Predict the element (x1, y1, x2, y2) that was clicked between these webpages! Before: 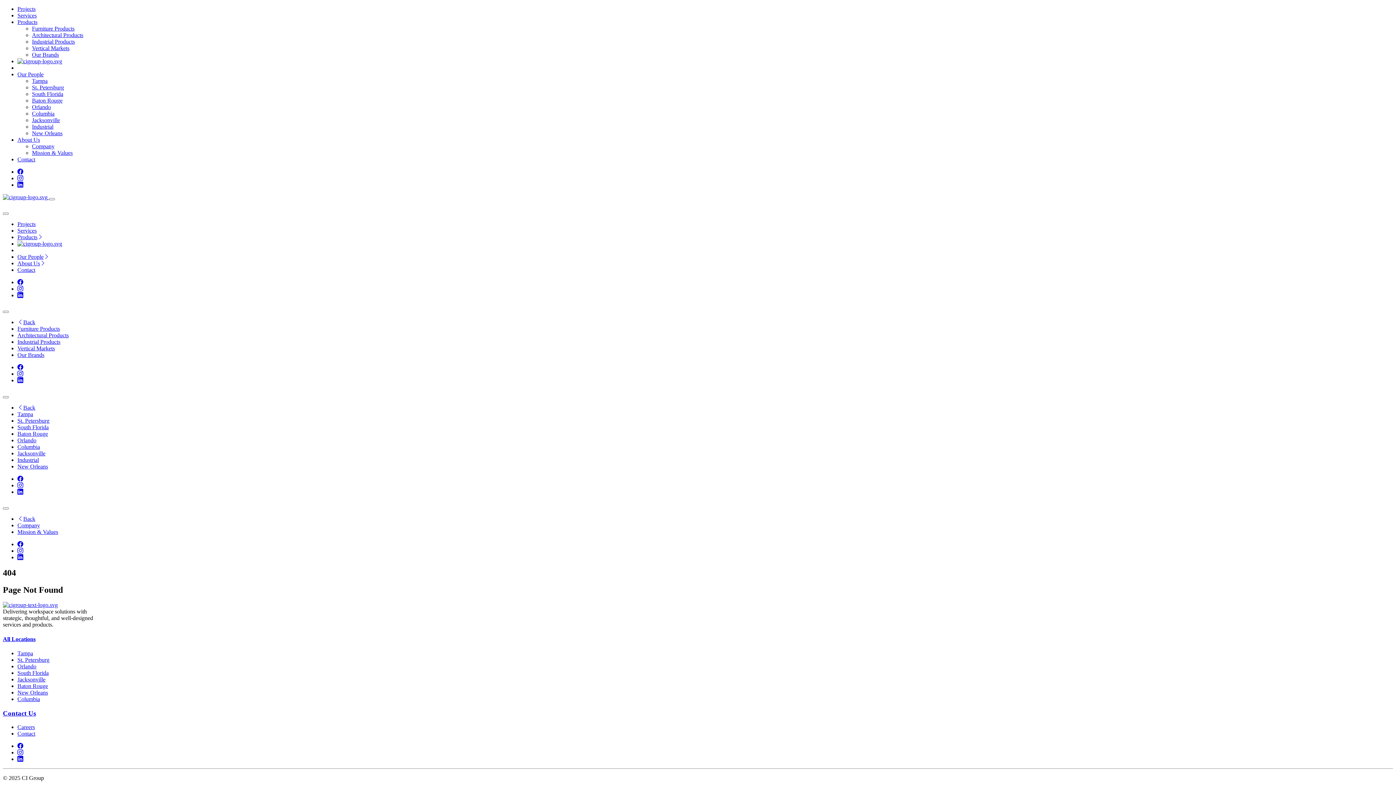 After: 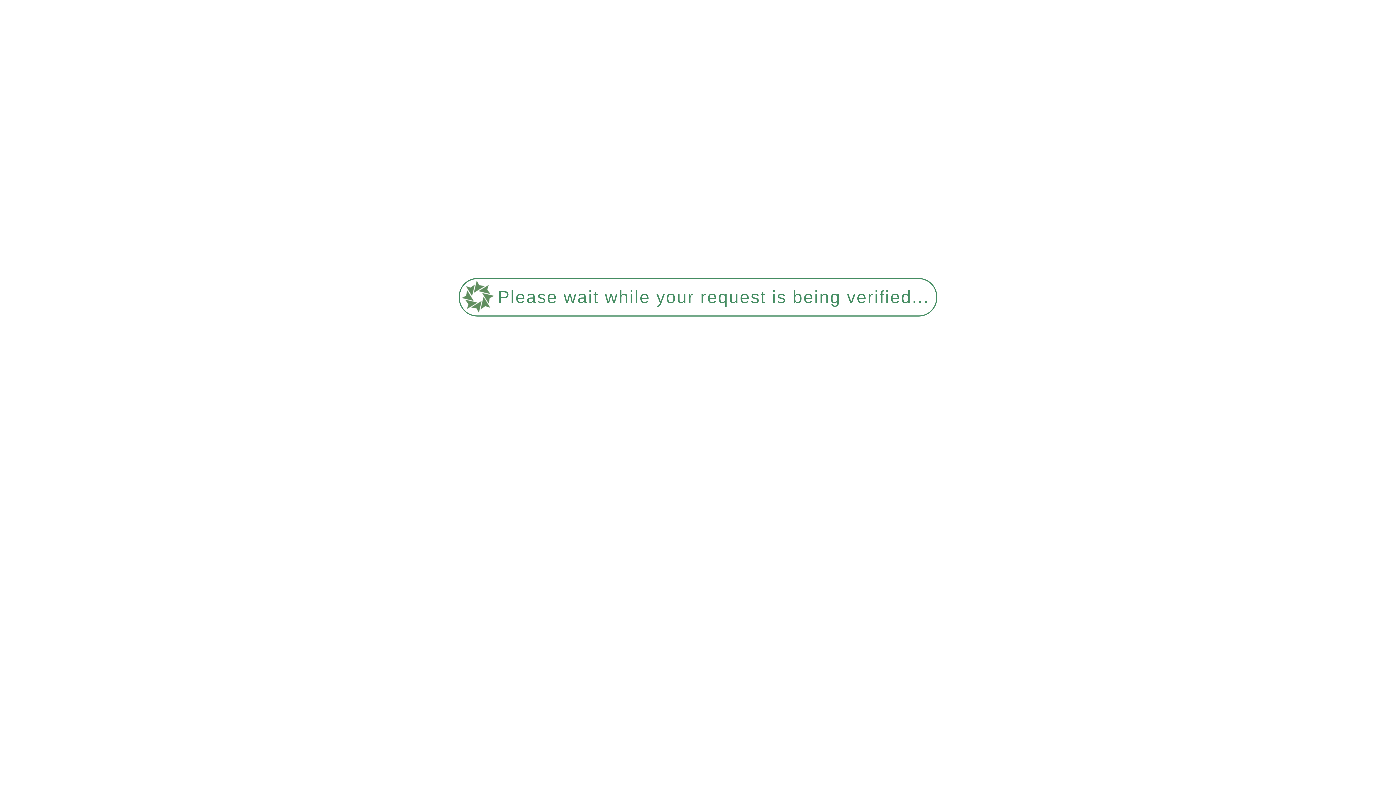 Action: bbox: (32, 104, 50, 110) label: Orlando